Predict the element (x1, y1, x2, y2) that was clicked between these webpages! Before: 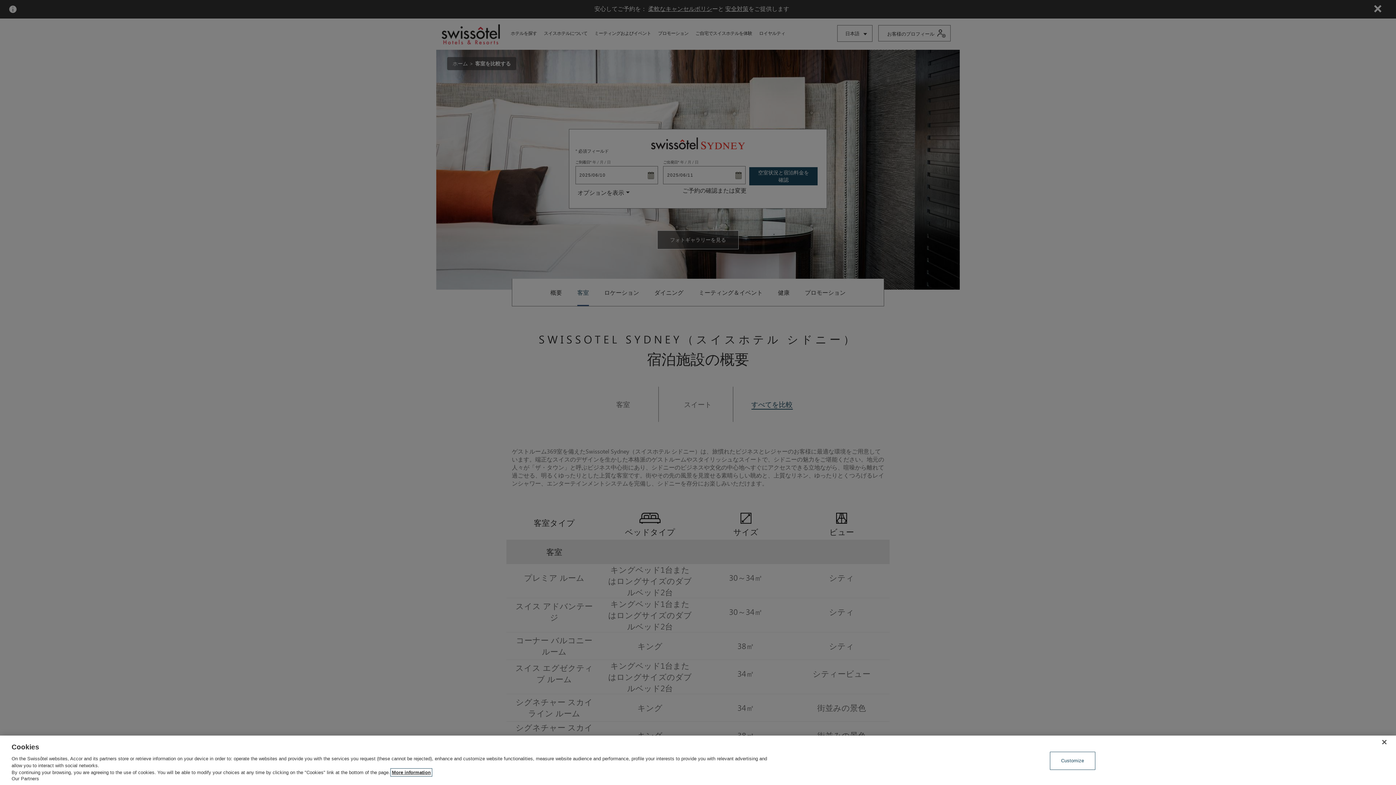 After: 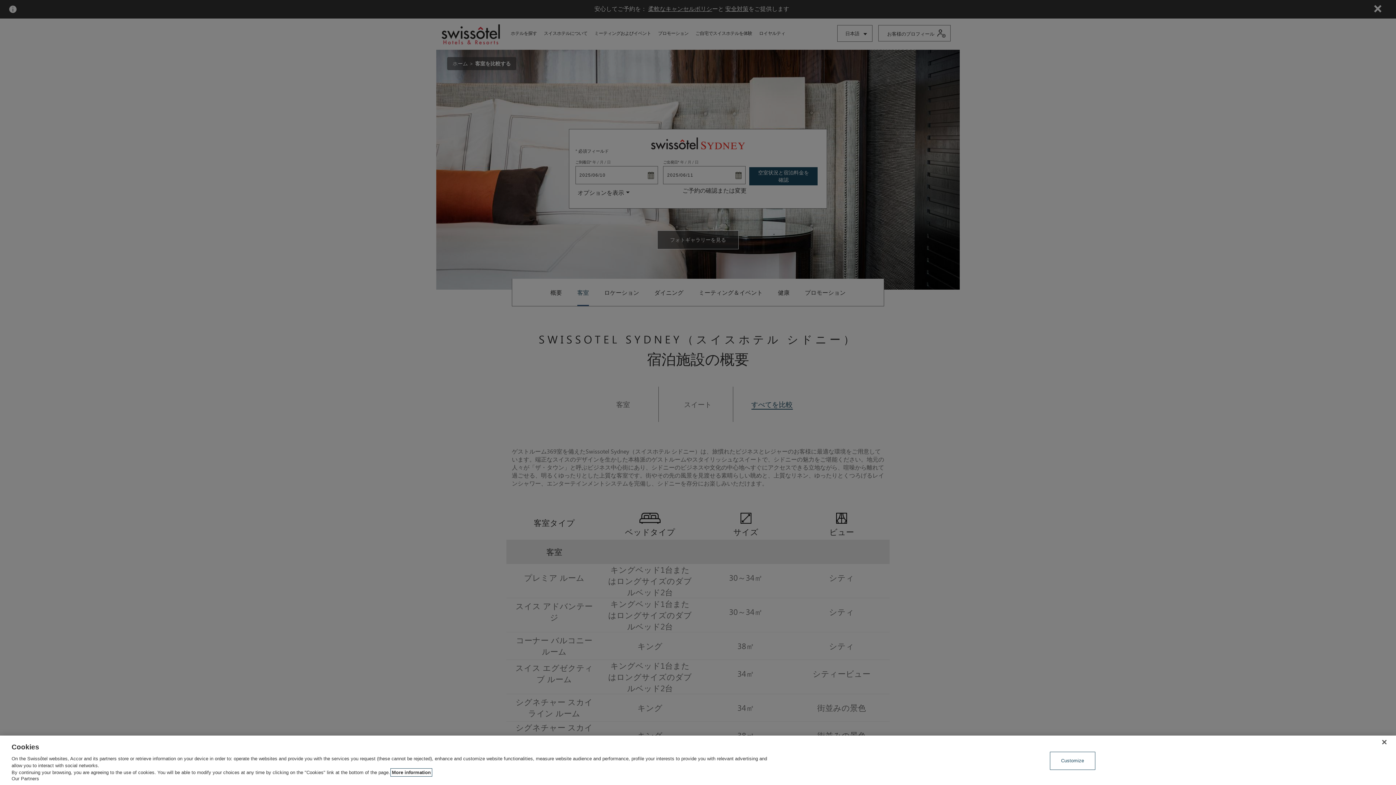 Action: label: More information about your privacy, opens in a new tab bbox: (392, 770, 430, 775)